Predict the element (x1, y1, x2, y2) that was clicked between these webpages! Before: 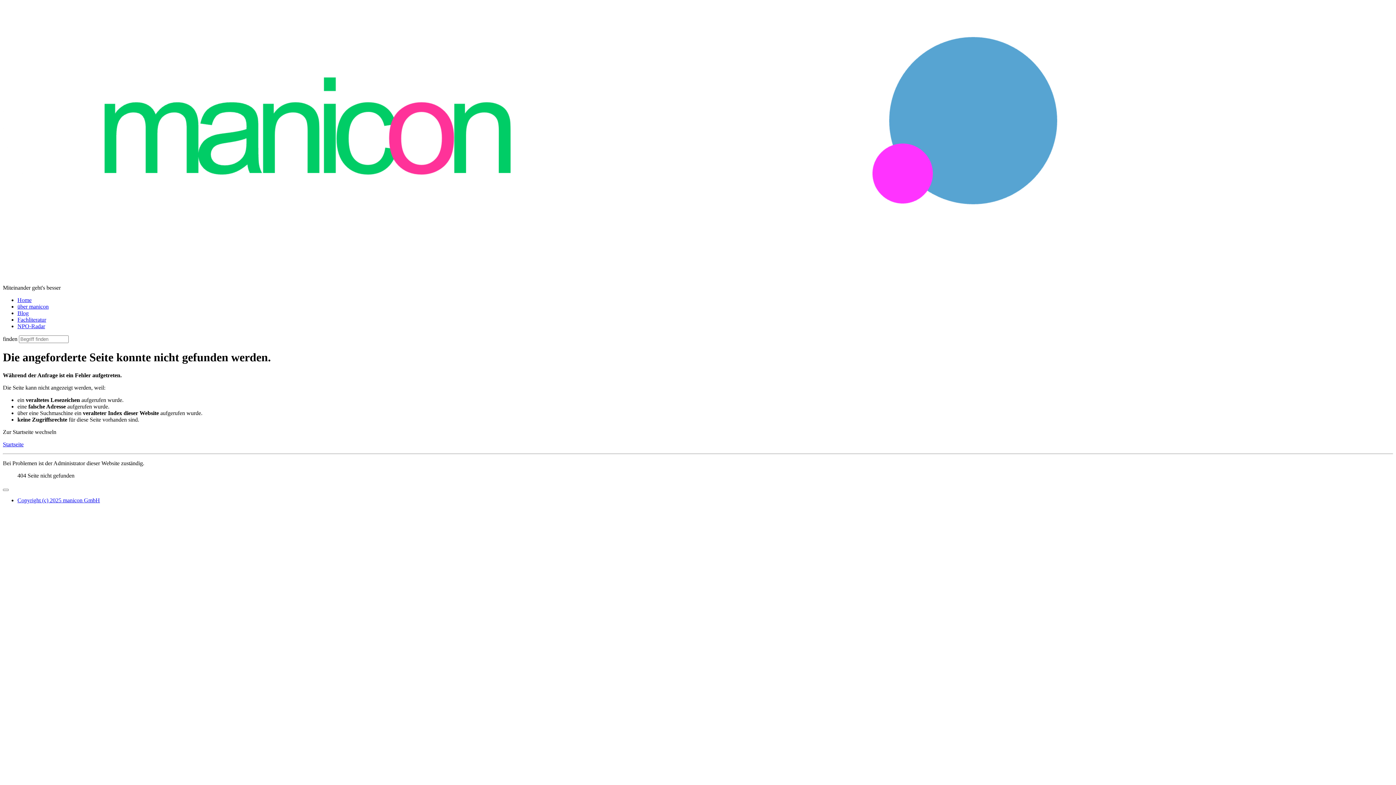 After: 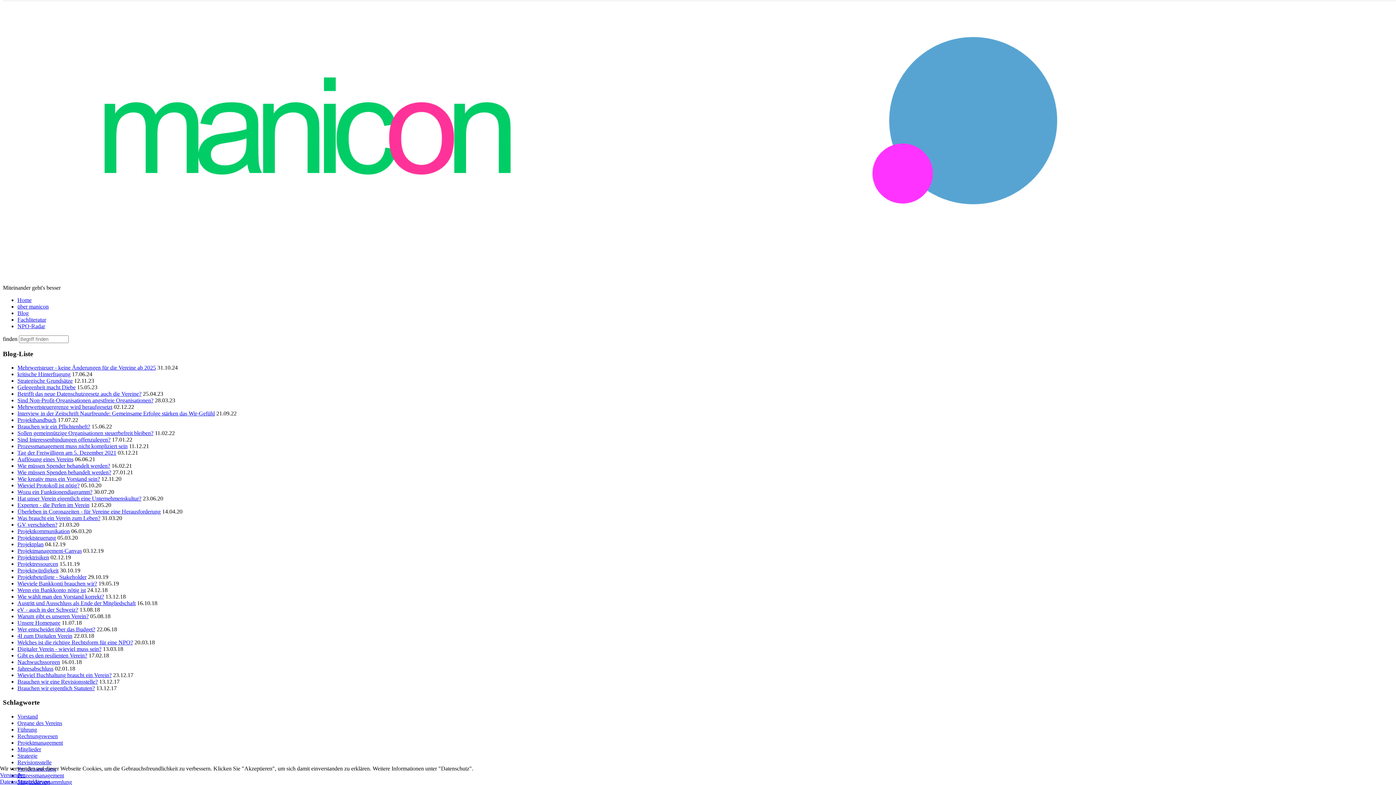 Action: label: Blog bbox: (17, 310, 28, 316)